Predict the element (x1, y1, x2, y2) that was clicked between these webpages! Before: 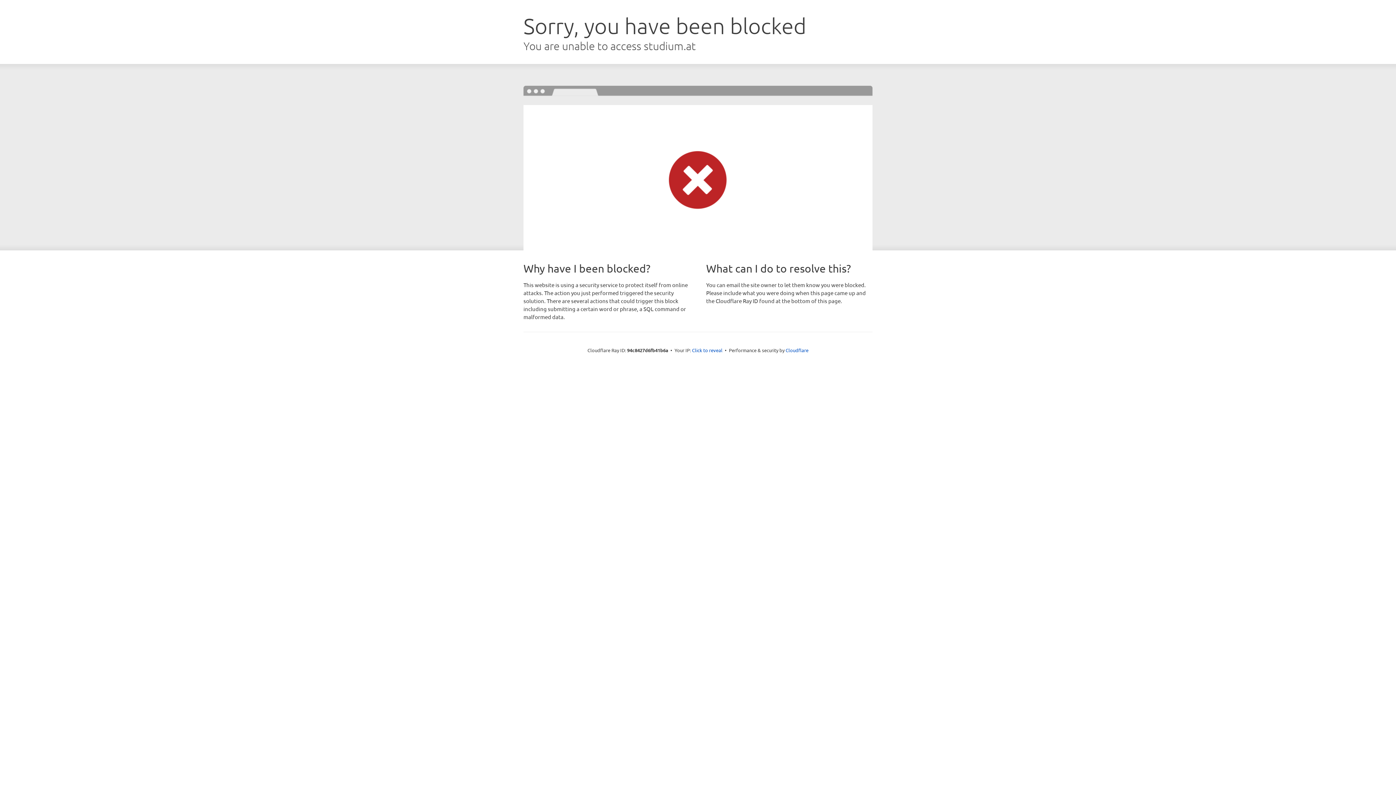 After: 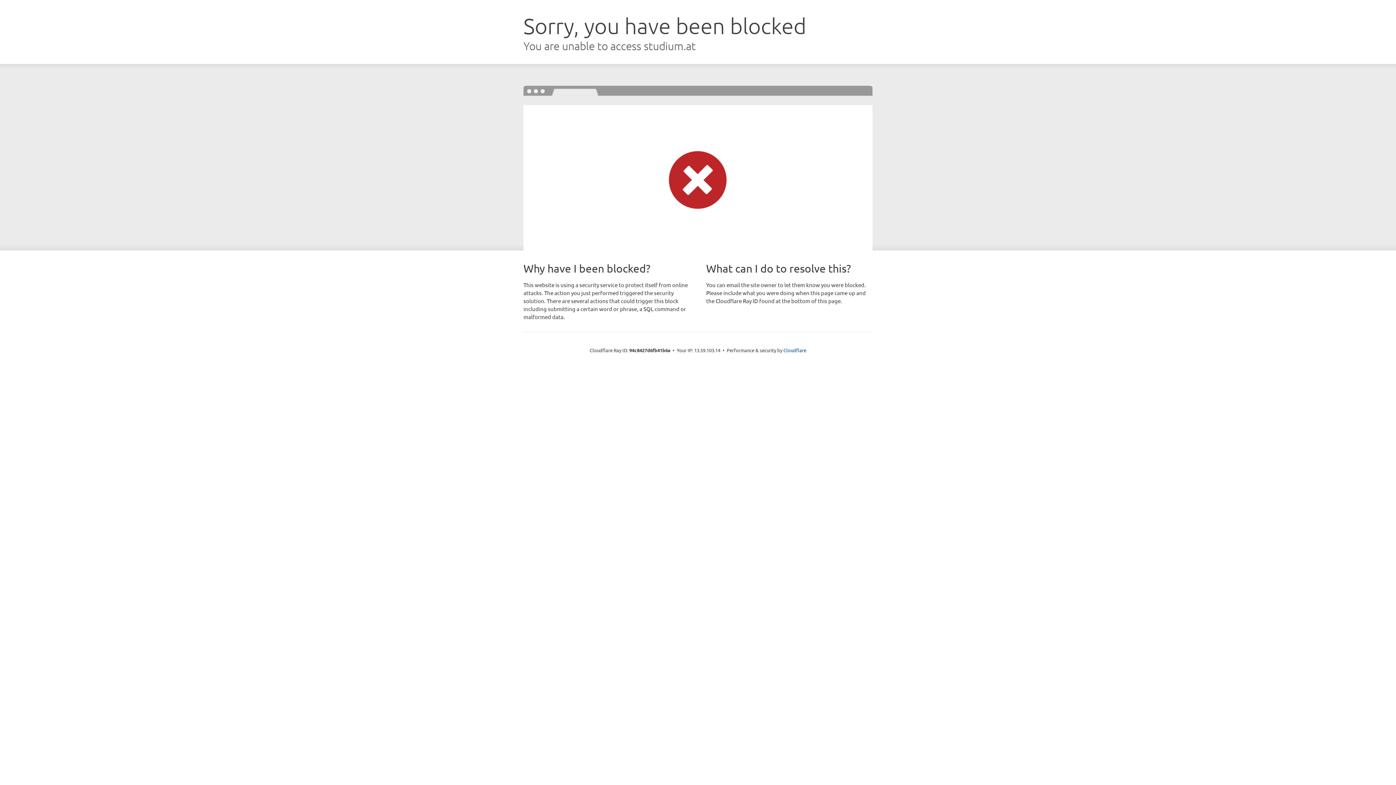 Action: label: Click to reveal bbox: (692, 346, 722, 353)